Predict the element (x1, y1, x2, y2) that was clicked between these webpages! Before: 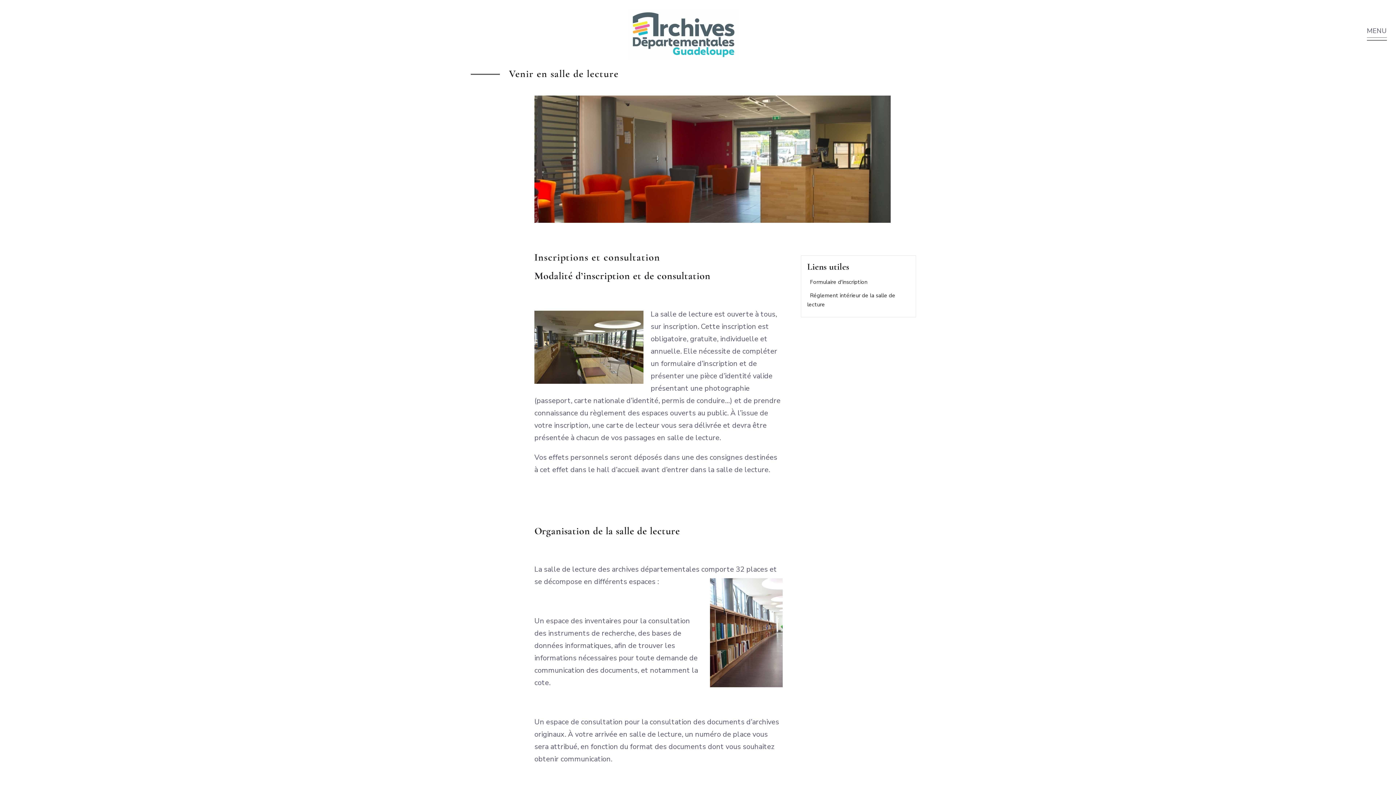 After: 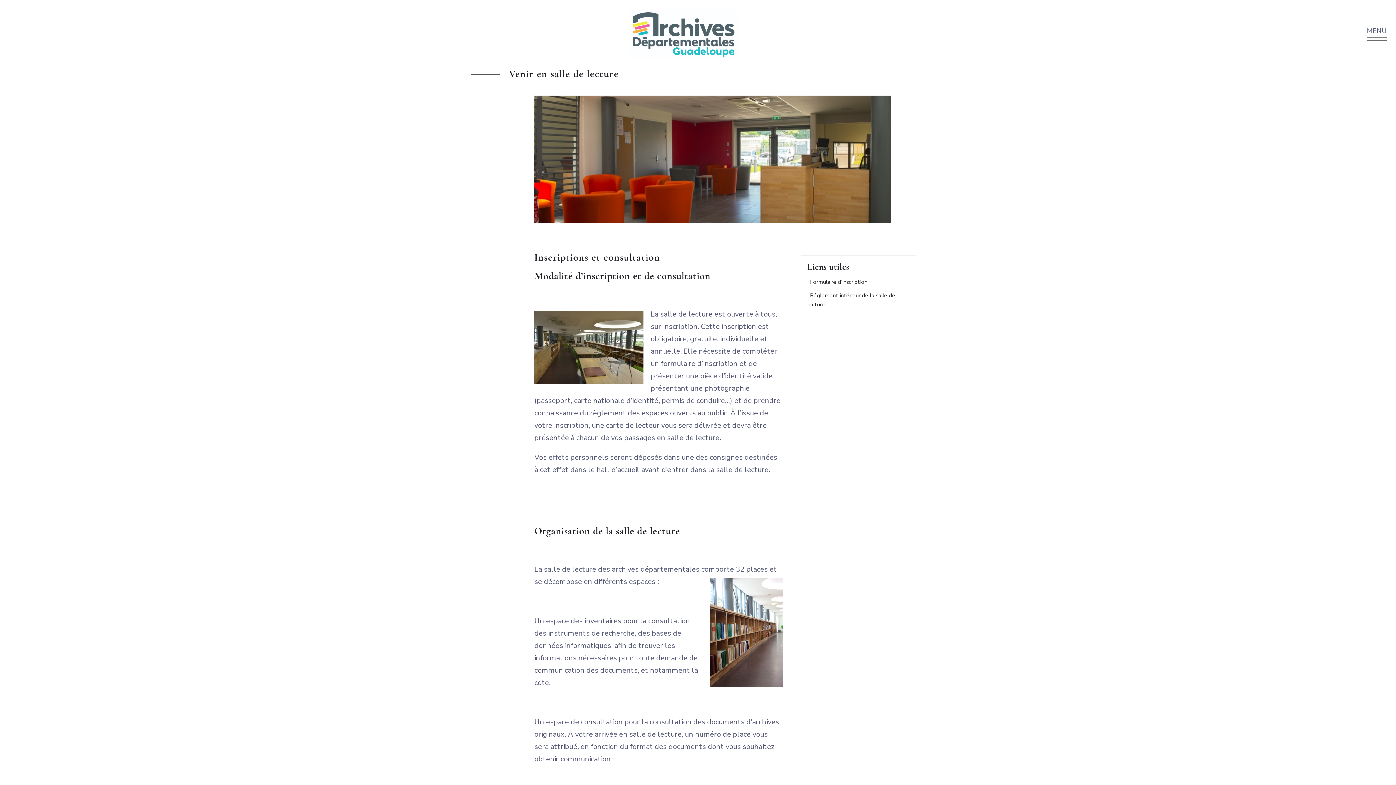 Action: bbox: (901, 159, 916, 162)